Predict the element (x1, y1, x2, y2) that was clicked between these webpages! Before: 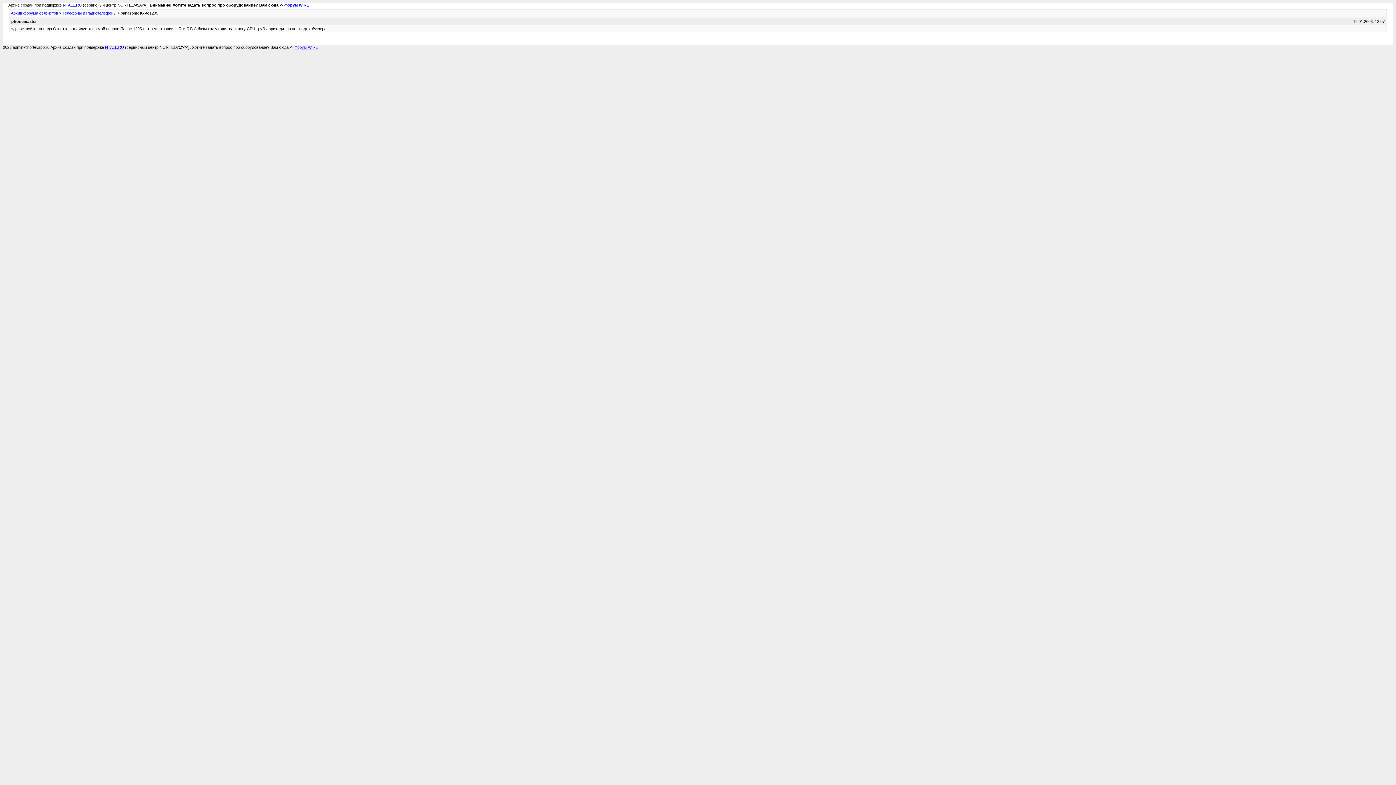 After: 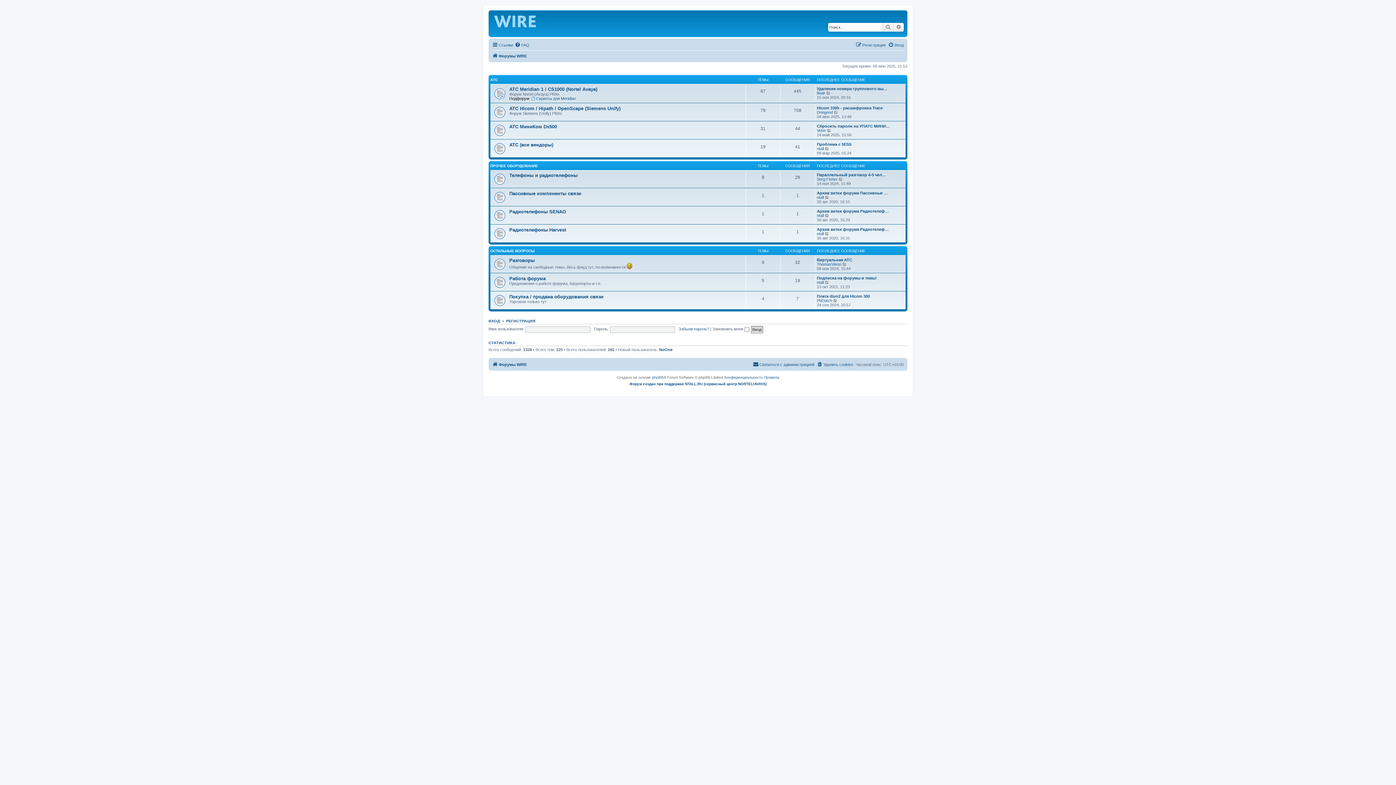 Action: bbox: (284, 2, 309, 7) label: Форум WIRE